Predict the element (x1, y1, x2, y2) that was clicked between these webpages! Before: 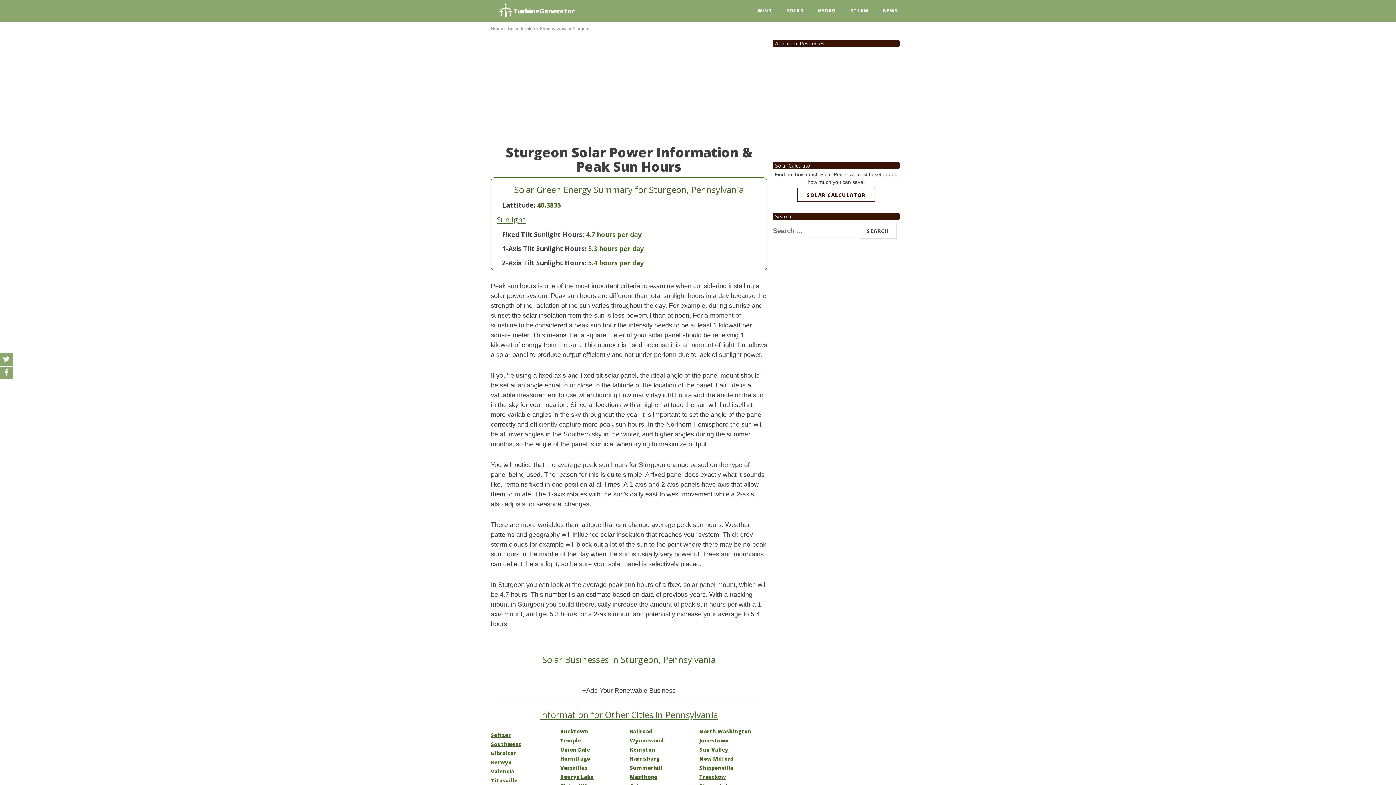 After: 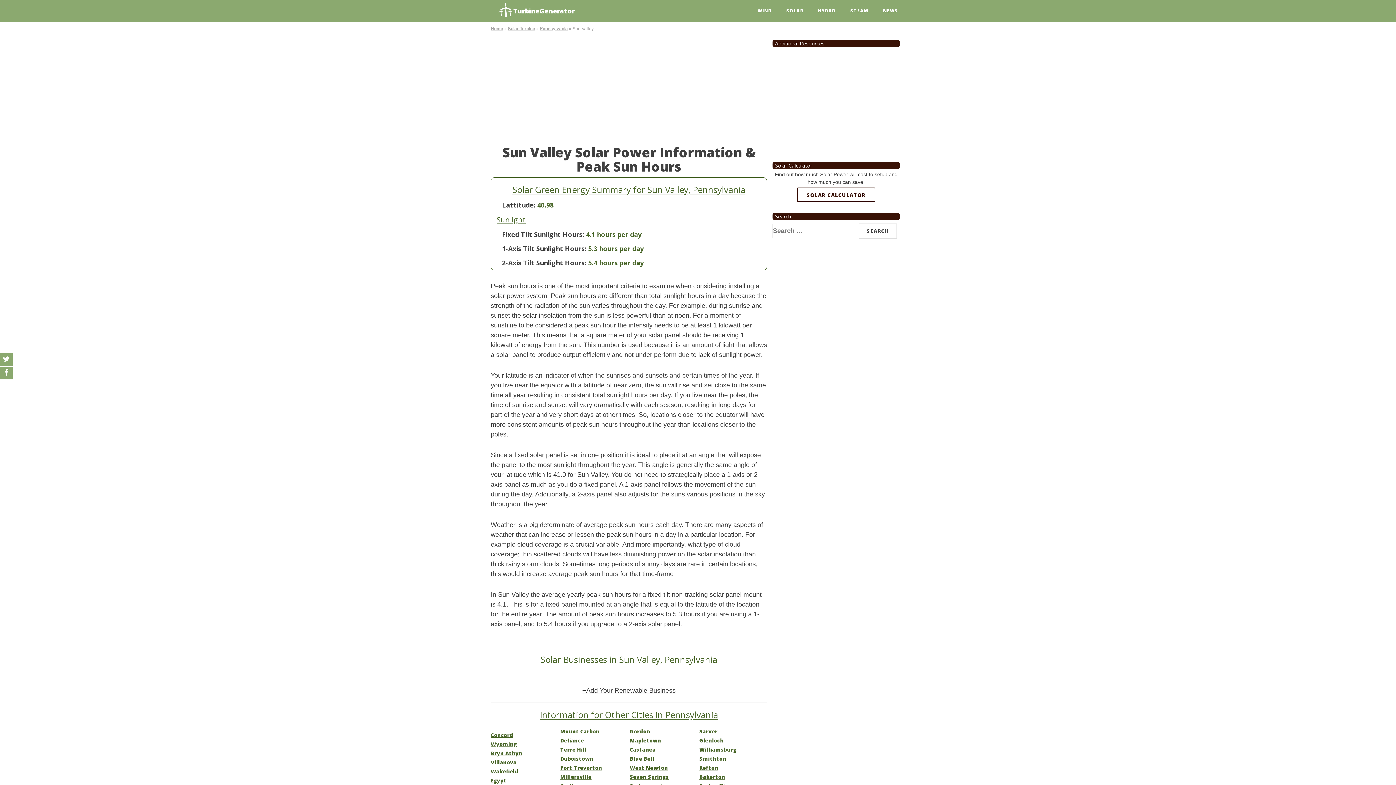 Action: label: Sun Valley bbox: (699, 743, 767, 756)